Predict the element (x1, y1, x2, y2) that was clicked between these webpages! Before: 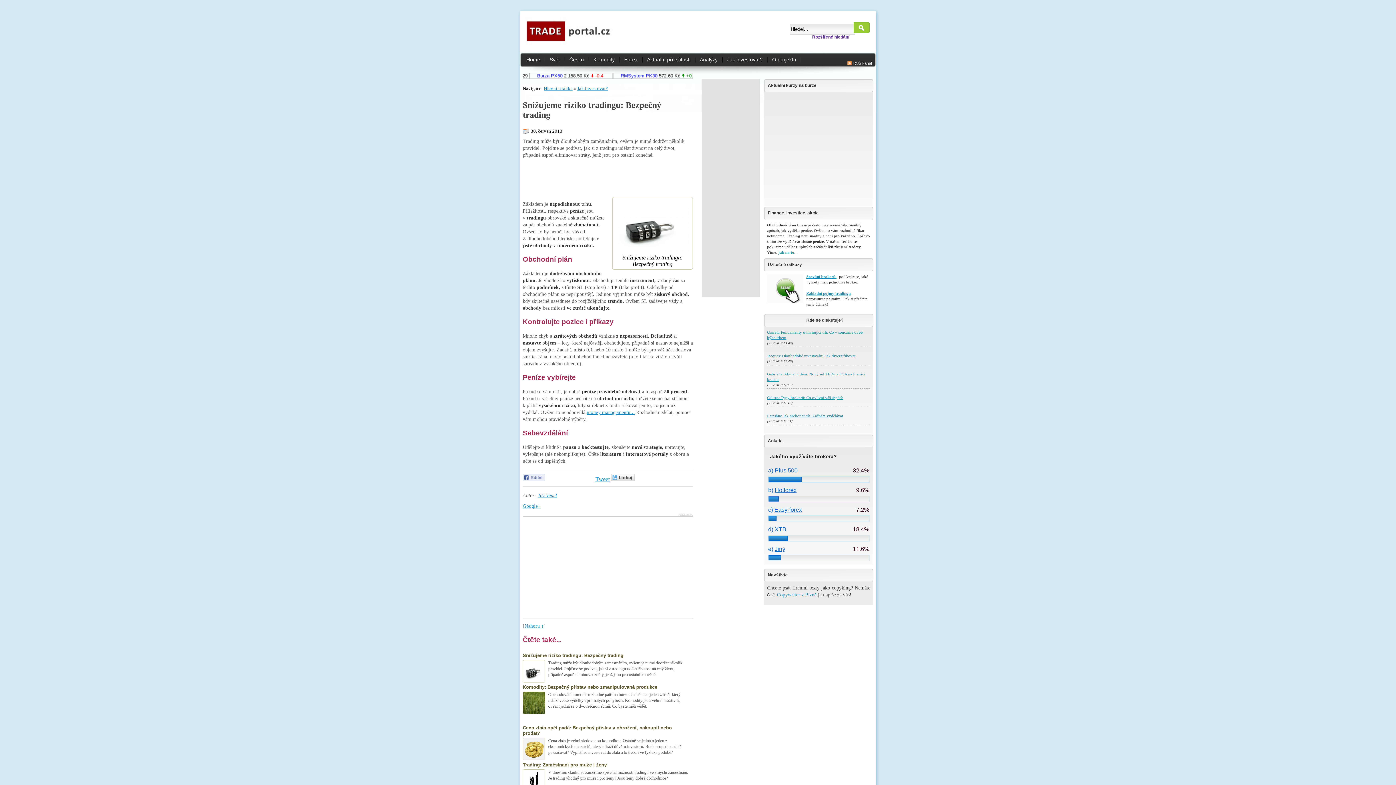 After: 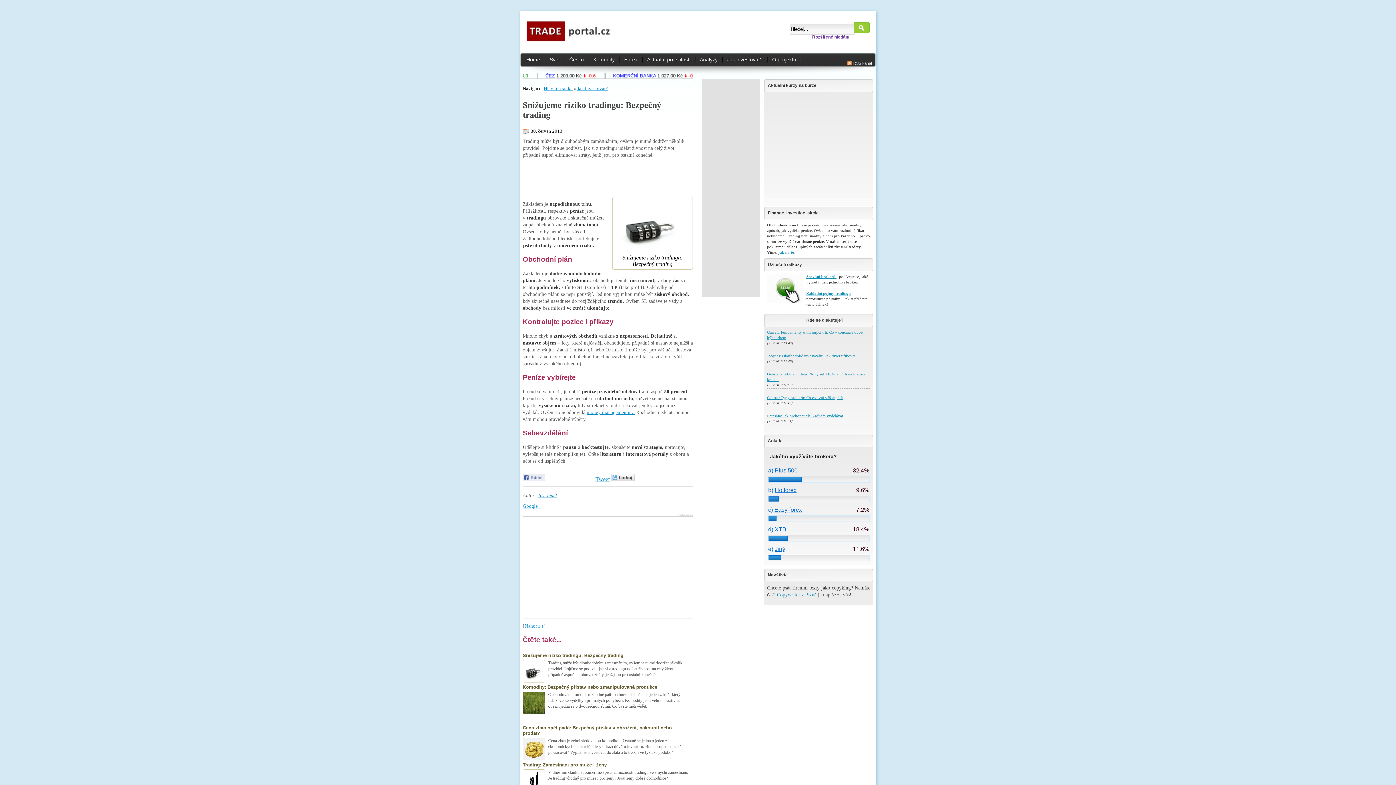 Action: bbox: (522, 476, 545, 482)